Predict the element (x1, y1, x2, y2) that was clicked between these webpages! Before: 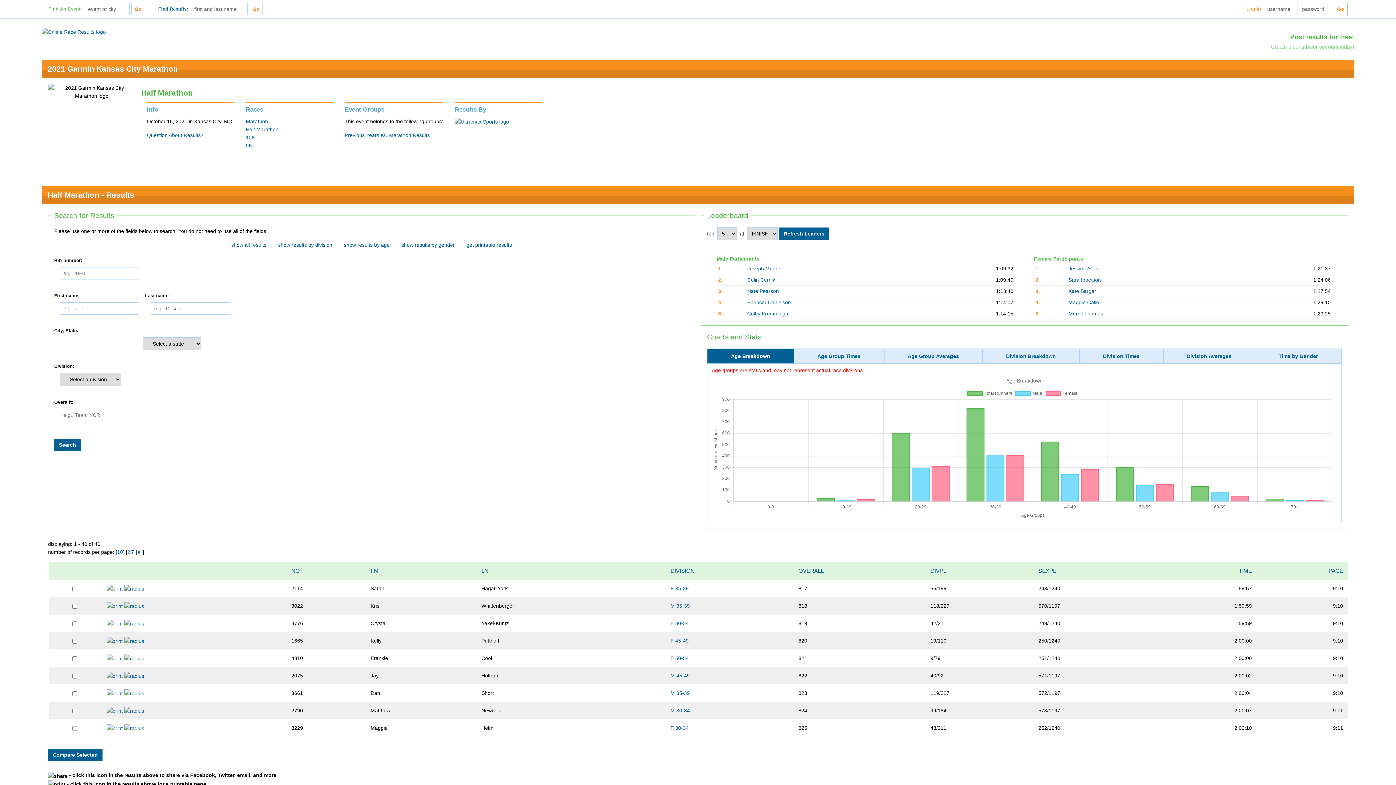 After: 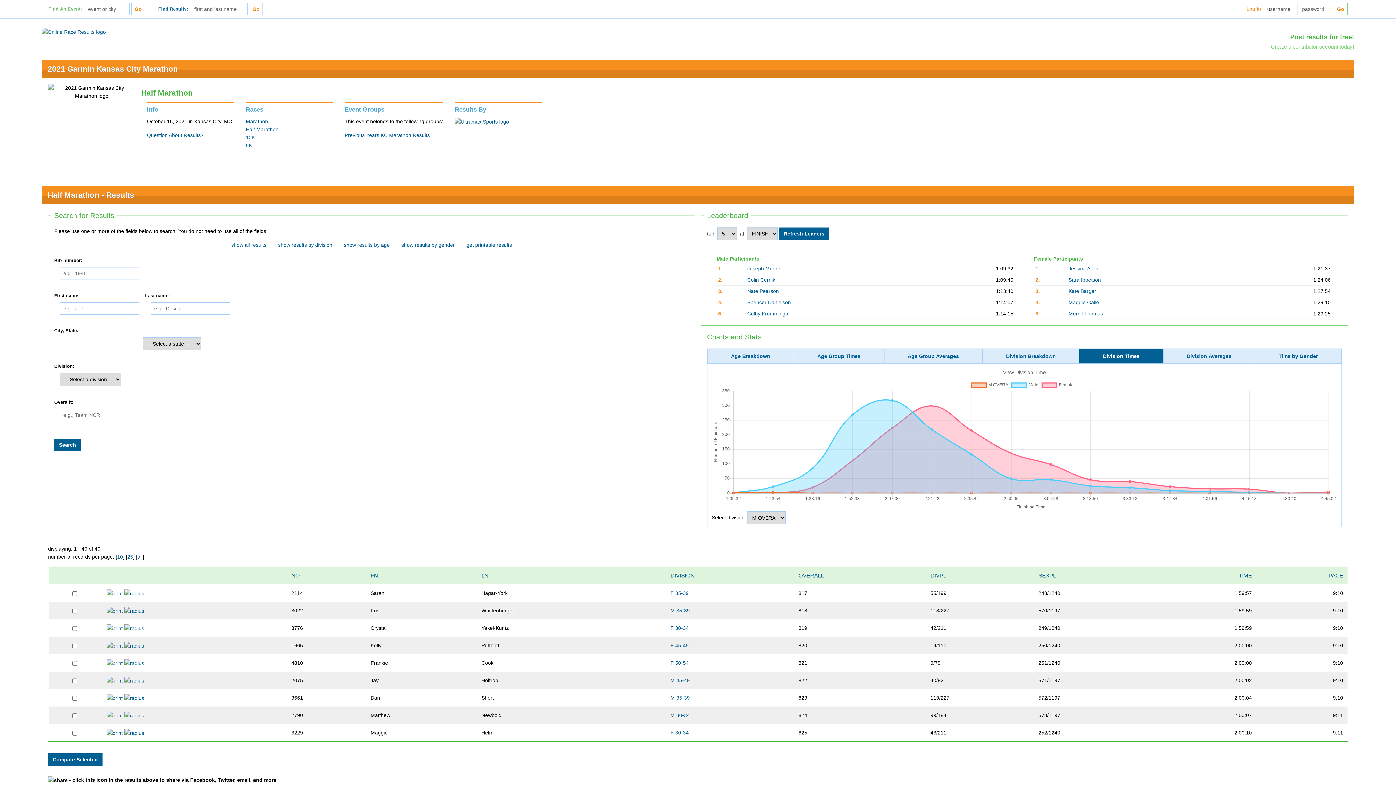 Action: bbox: (1079, 349, 1163, 363) label: Division Times